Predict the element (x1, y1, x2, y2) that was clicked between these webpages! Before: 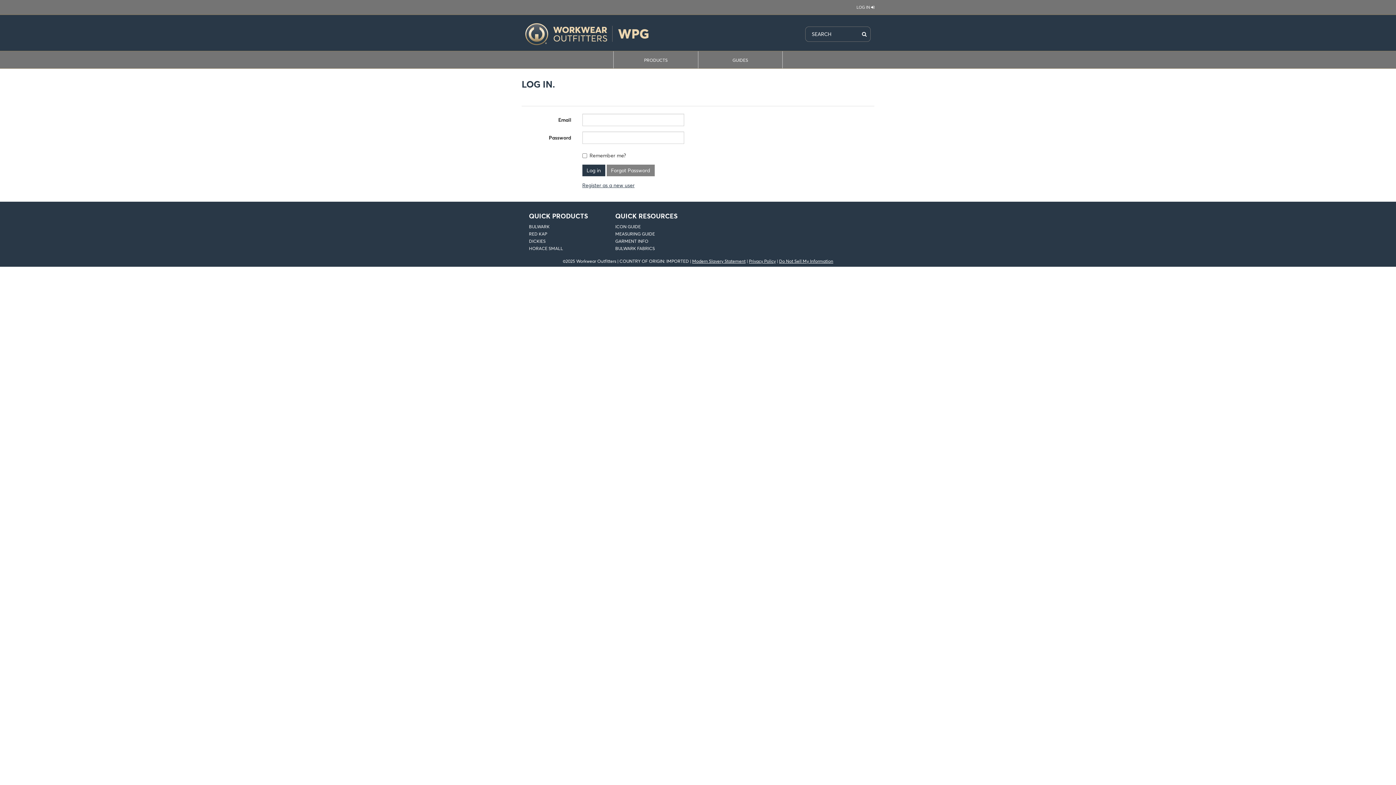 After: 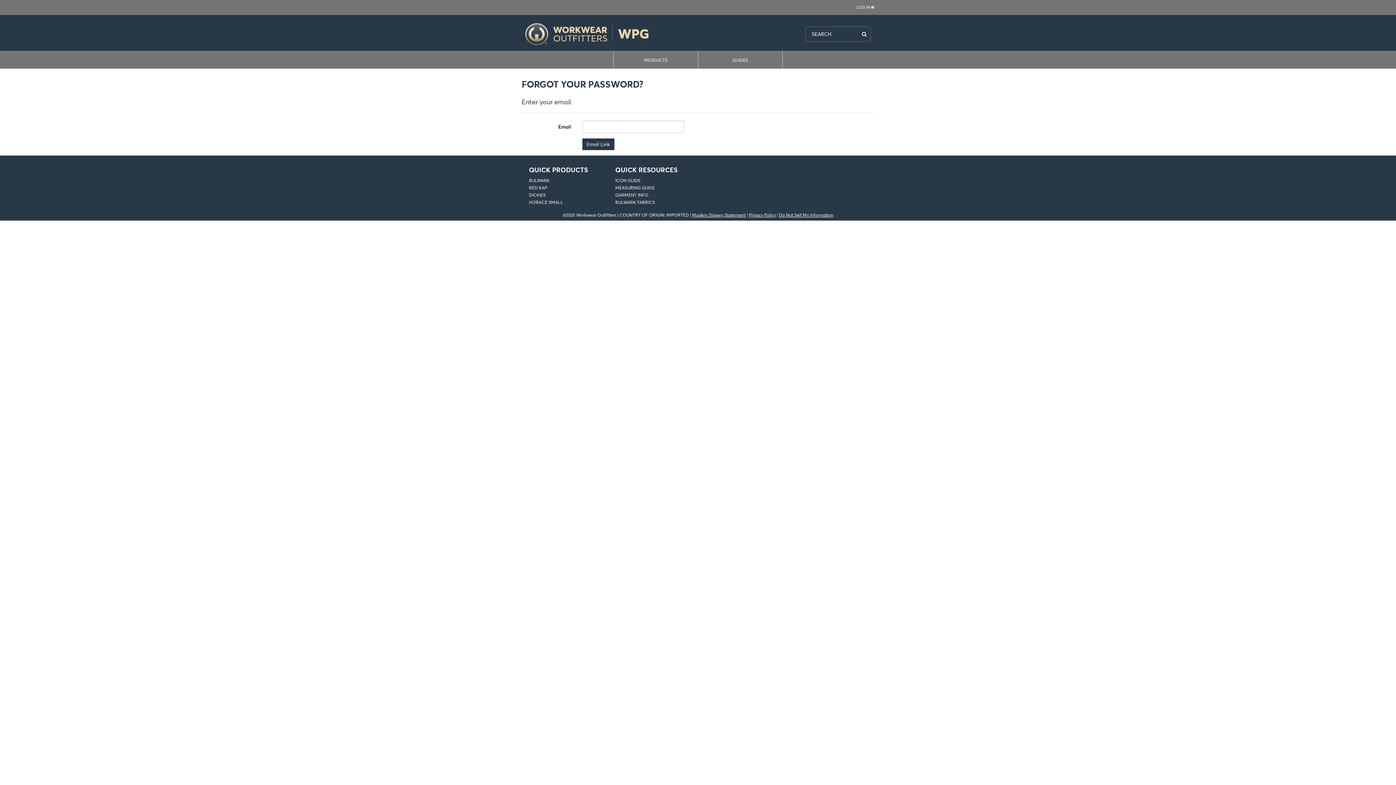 Action: label: Forgot Password bbox: (606, 164, 654, 176)